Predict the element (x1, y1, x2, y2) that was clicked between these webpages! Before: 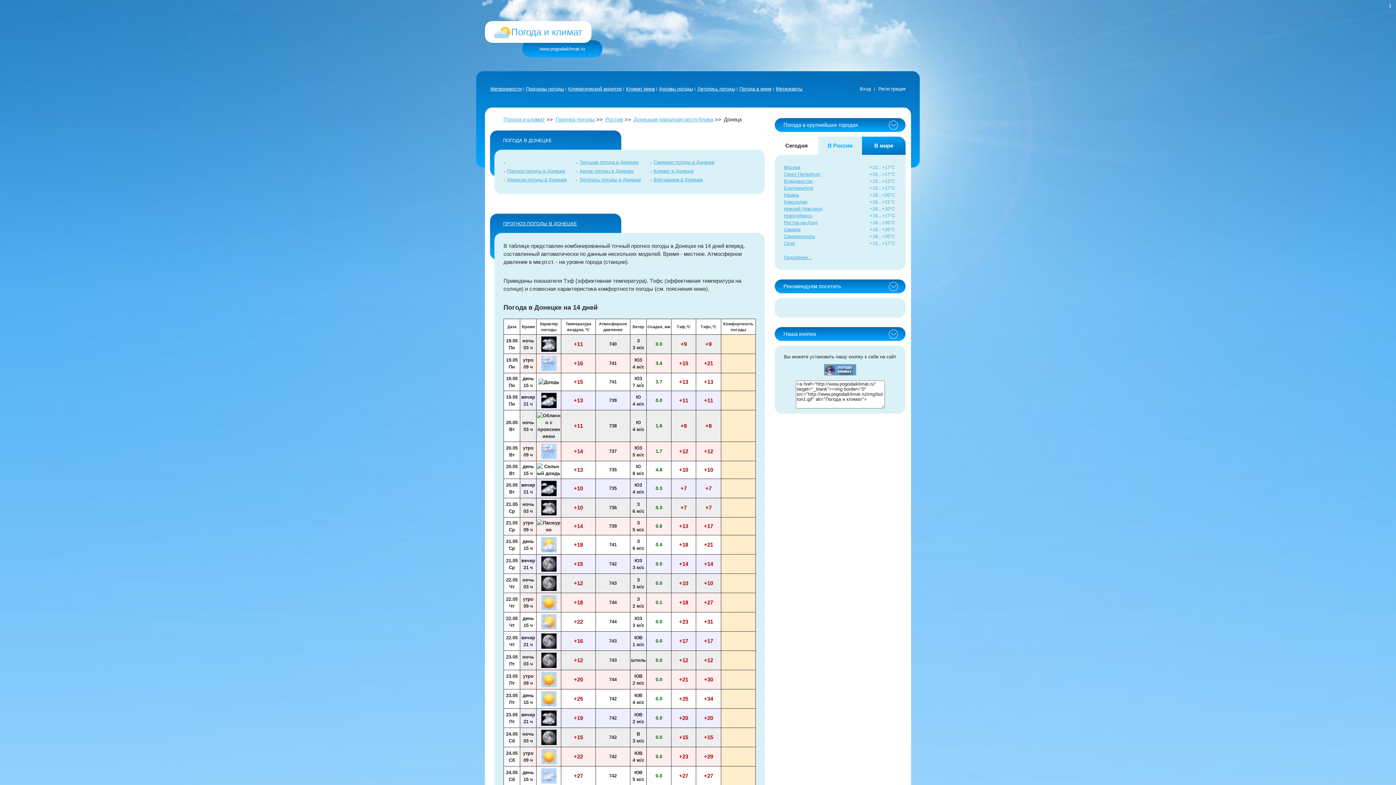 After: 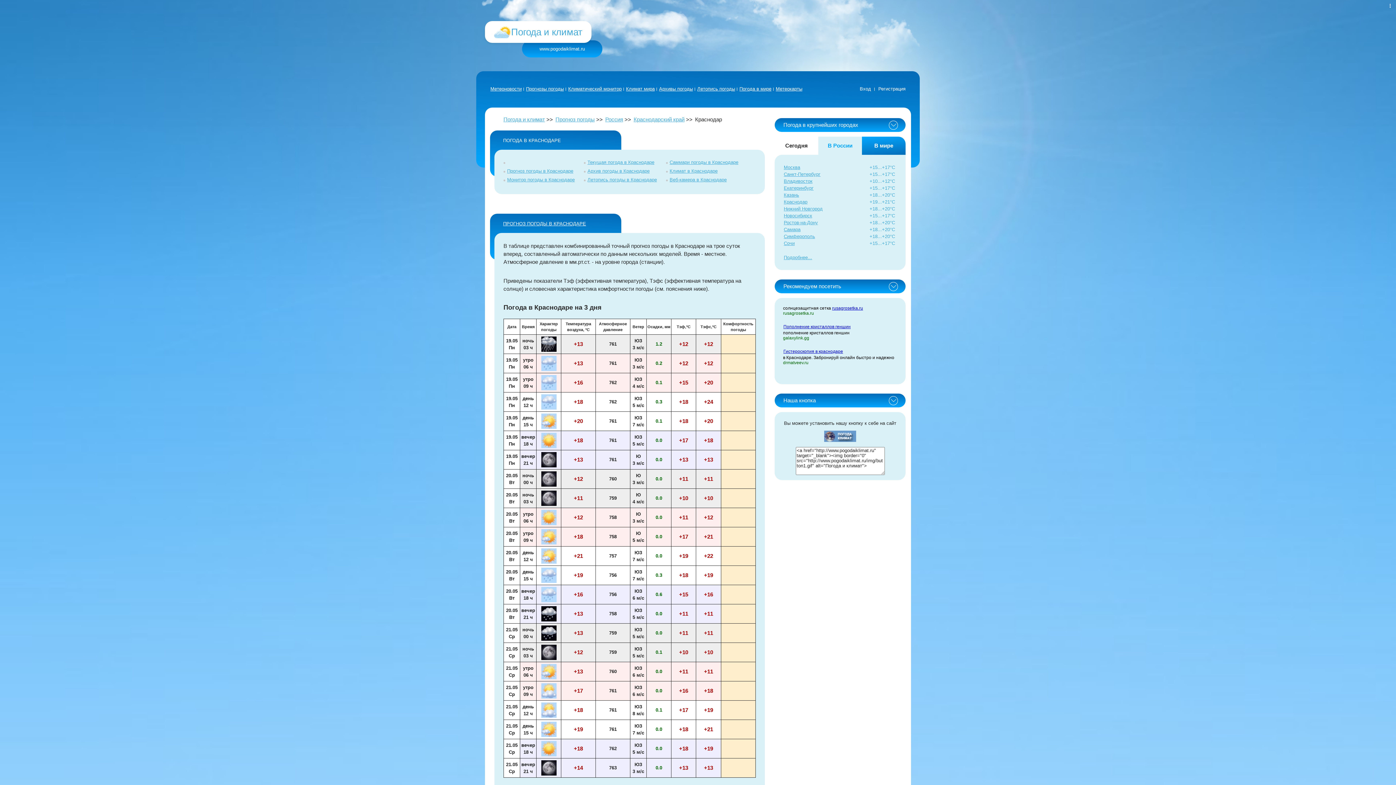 Action: bbox: (784, 199, 807, 204) label: Краснодар